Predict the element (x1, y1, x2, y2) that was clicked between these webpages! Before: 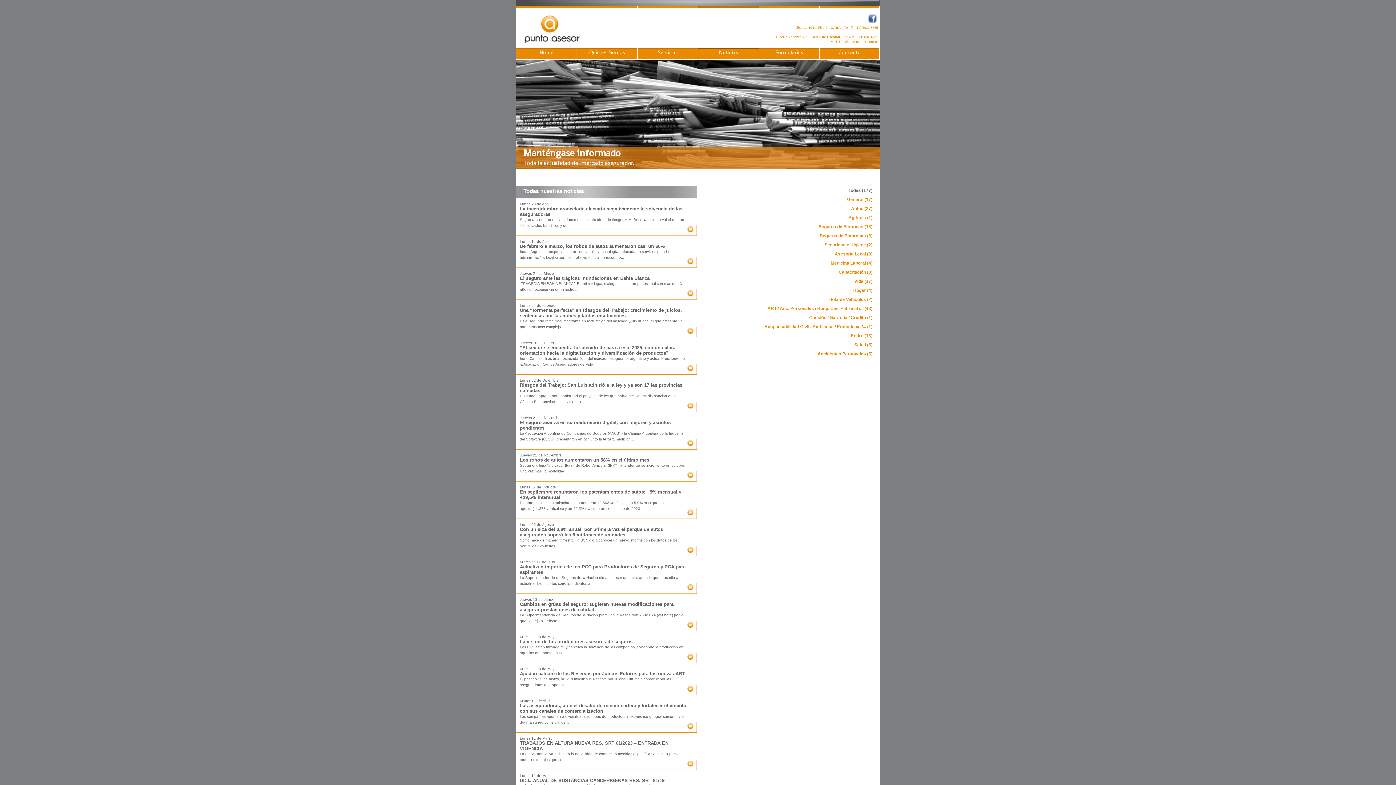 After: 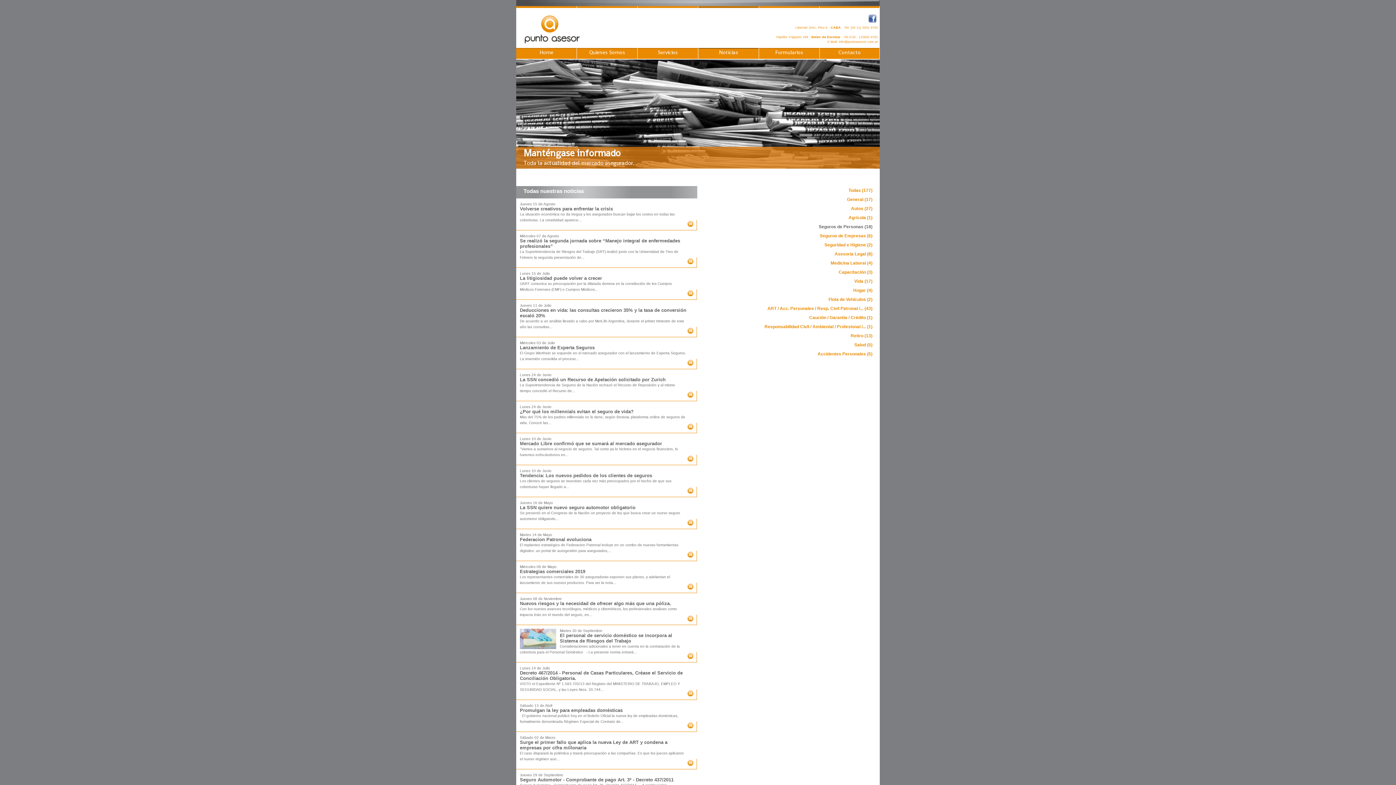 Action: bbox: (818, 224, 872, 229) label: Seguros de Personas (18)